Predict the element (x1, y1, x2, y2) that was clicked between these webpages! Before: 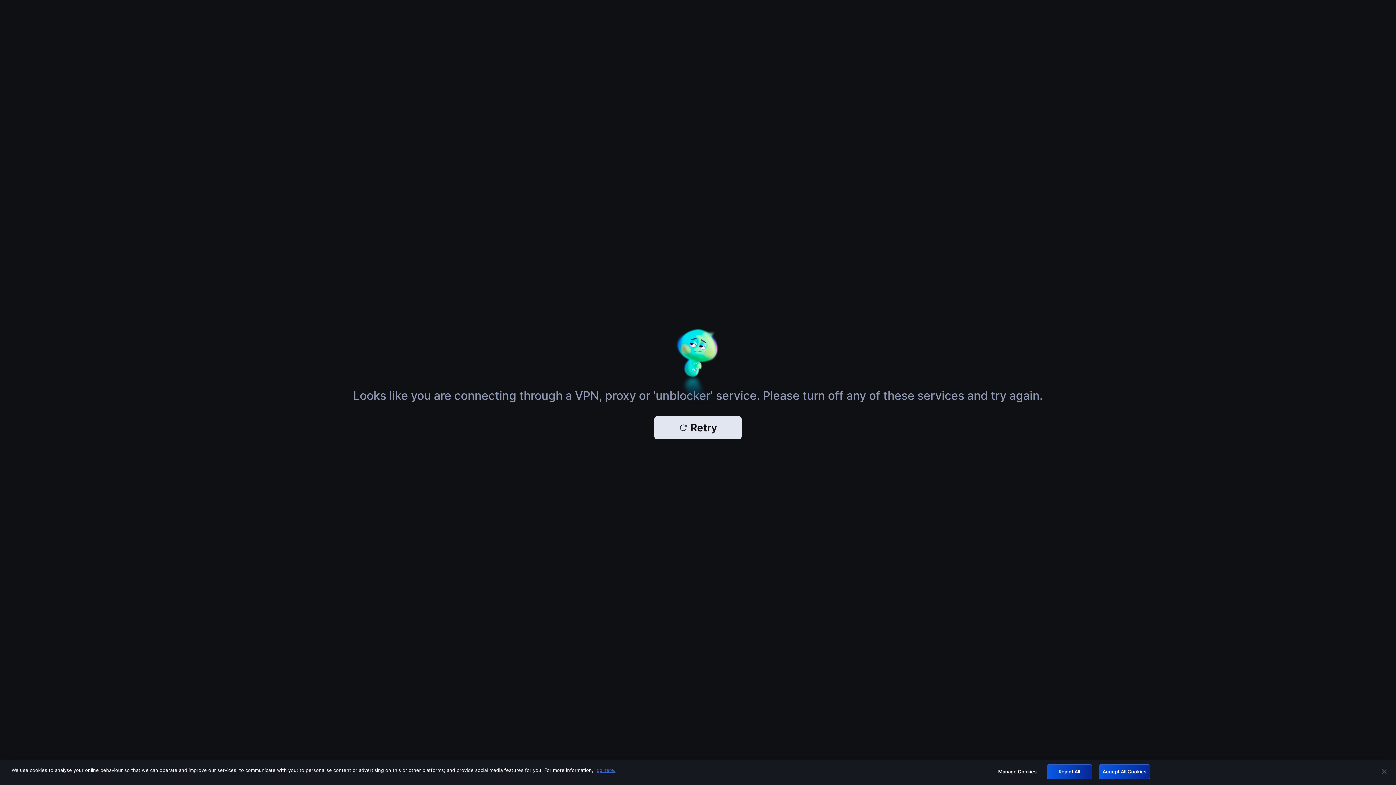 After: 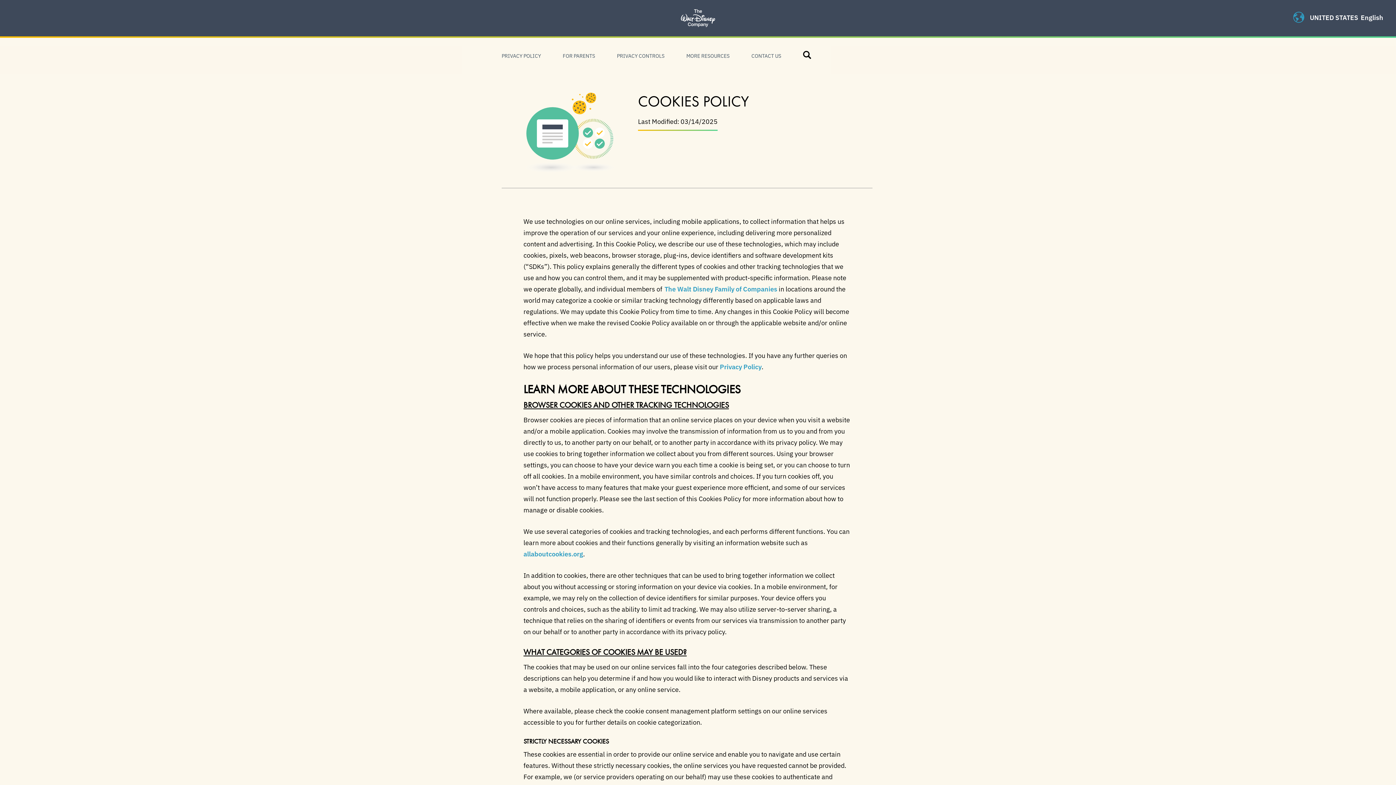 Action: label: More information about your privacy, opens in a new tab bbox: (596, 767, 615, 773)